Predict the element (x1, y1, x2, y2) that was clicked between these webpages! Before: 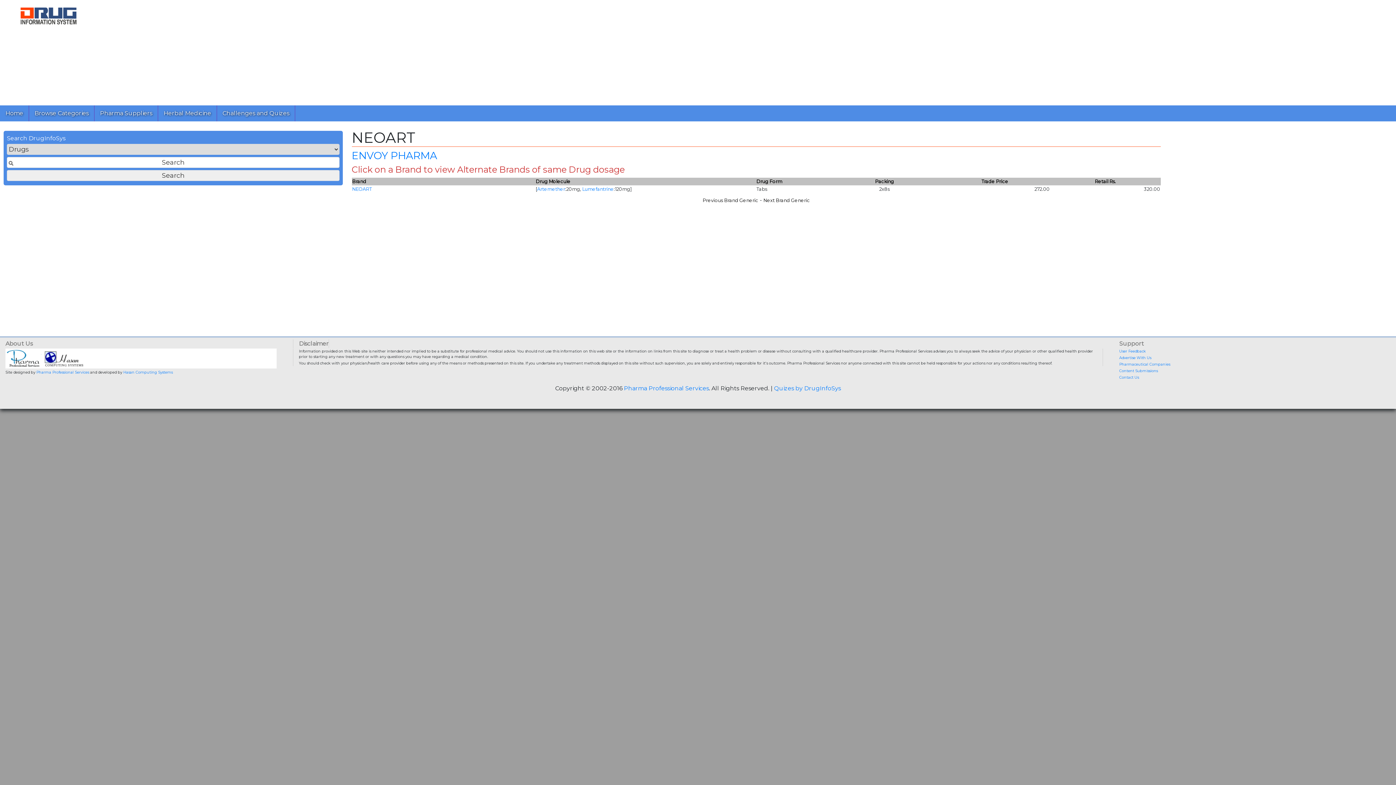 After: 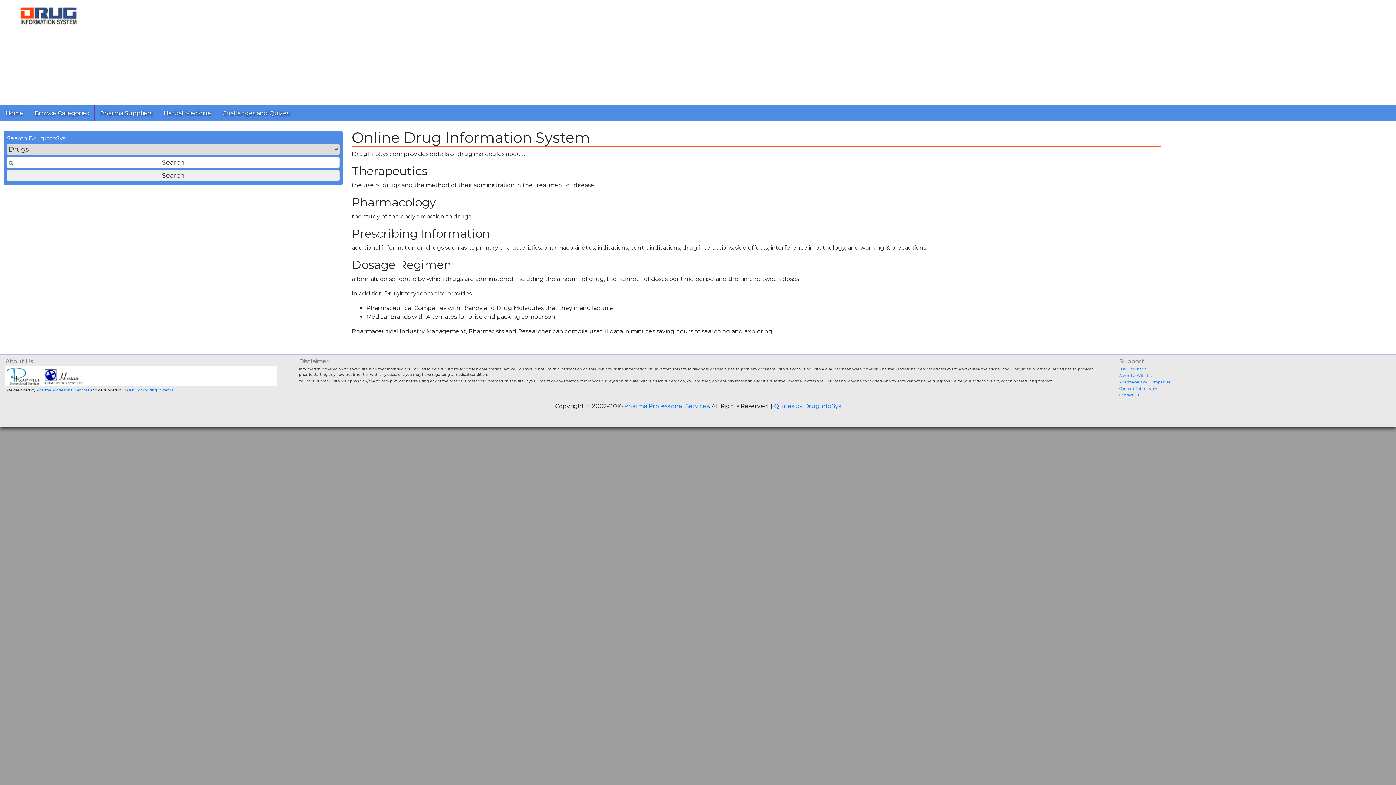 Action: bbox: (0, 104, 28, 122) label: Home